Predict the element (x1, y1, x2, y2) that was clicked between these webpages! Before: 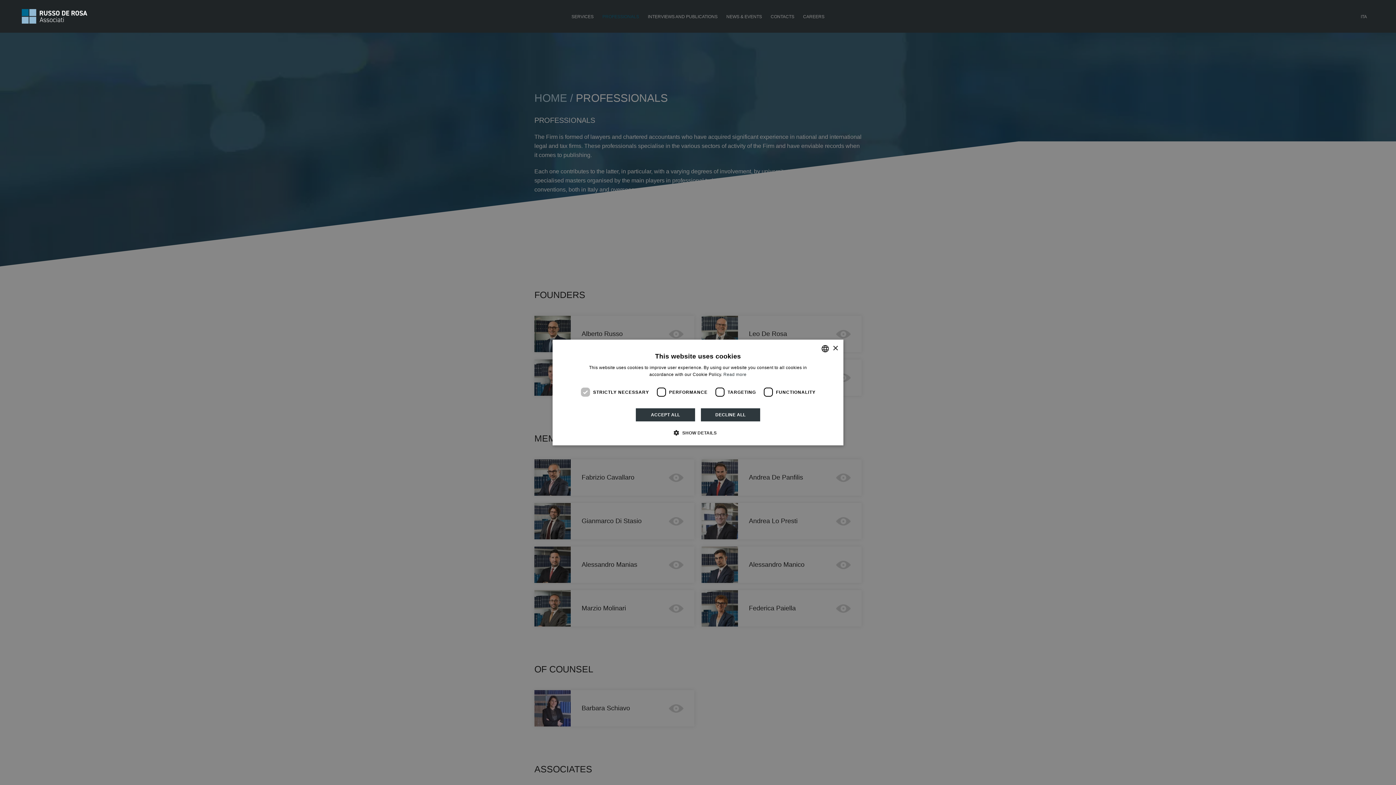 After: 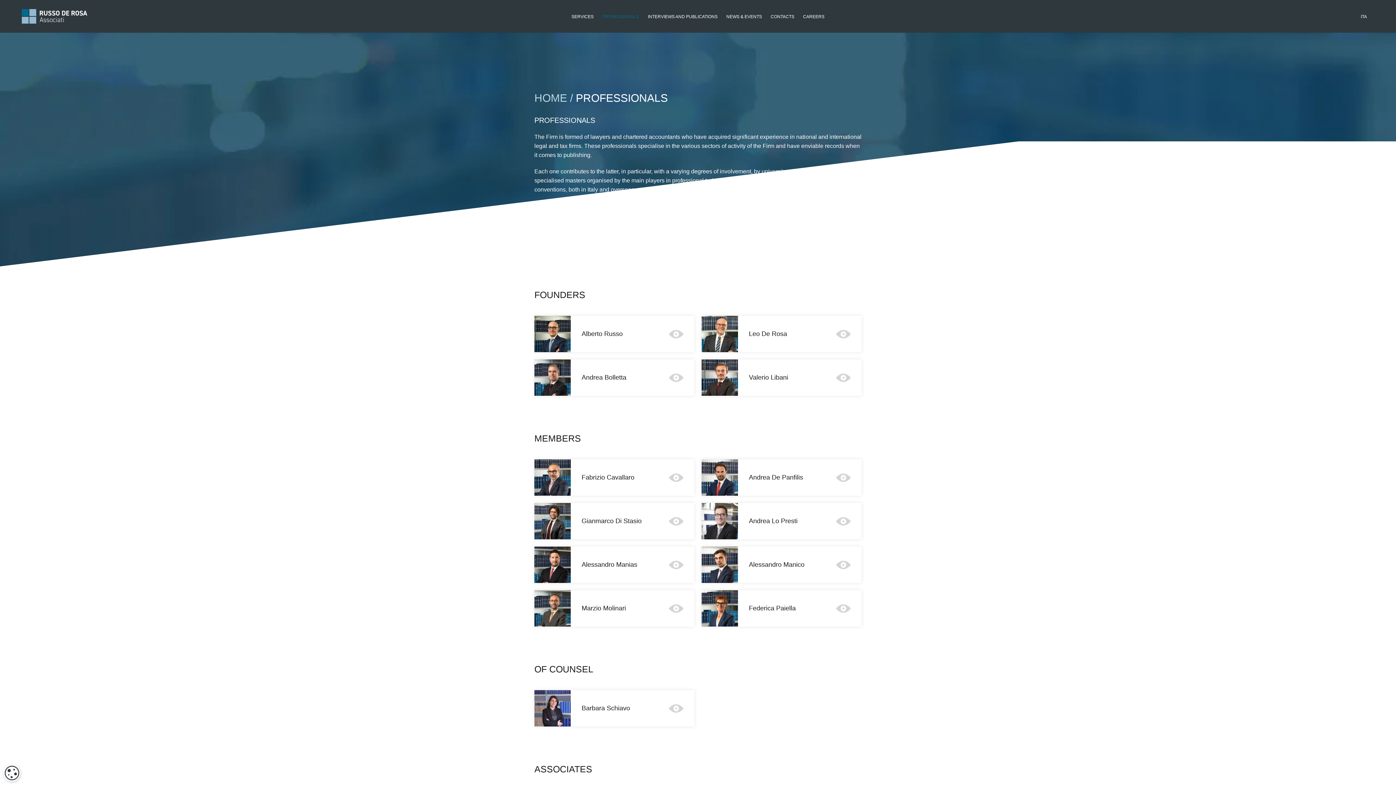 Action: label: DECLINE ALL bbox: (700, 408, 760, 422)